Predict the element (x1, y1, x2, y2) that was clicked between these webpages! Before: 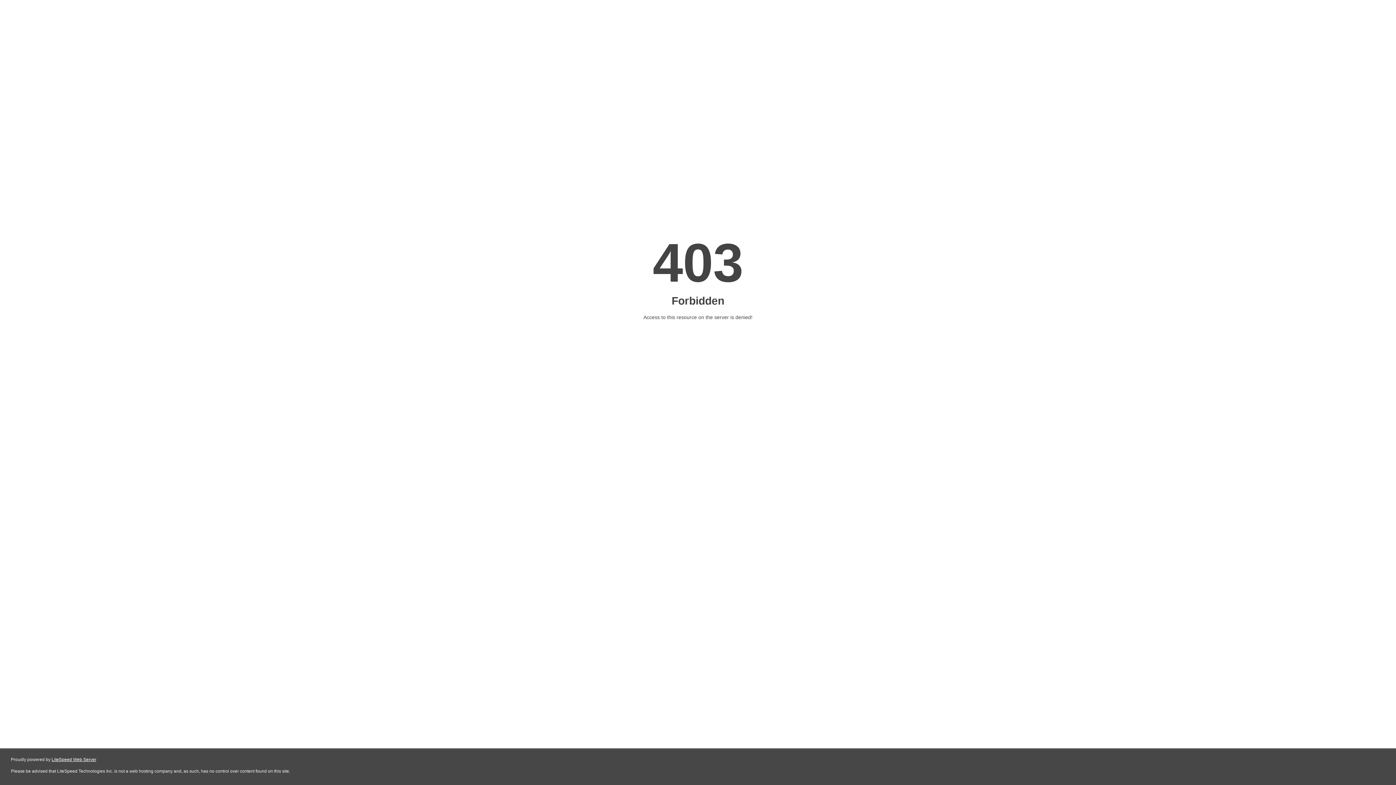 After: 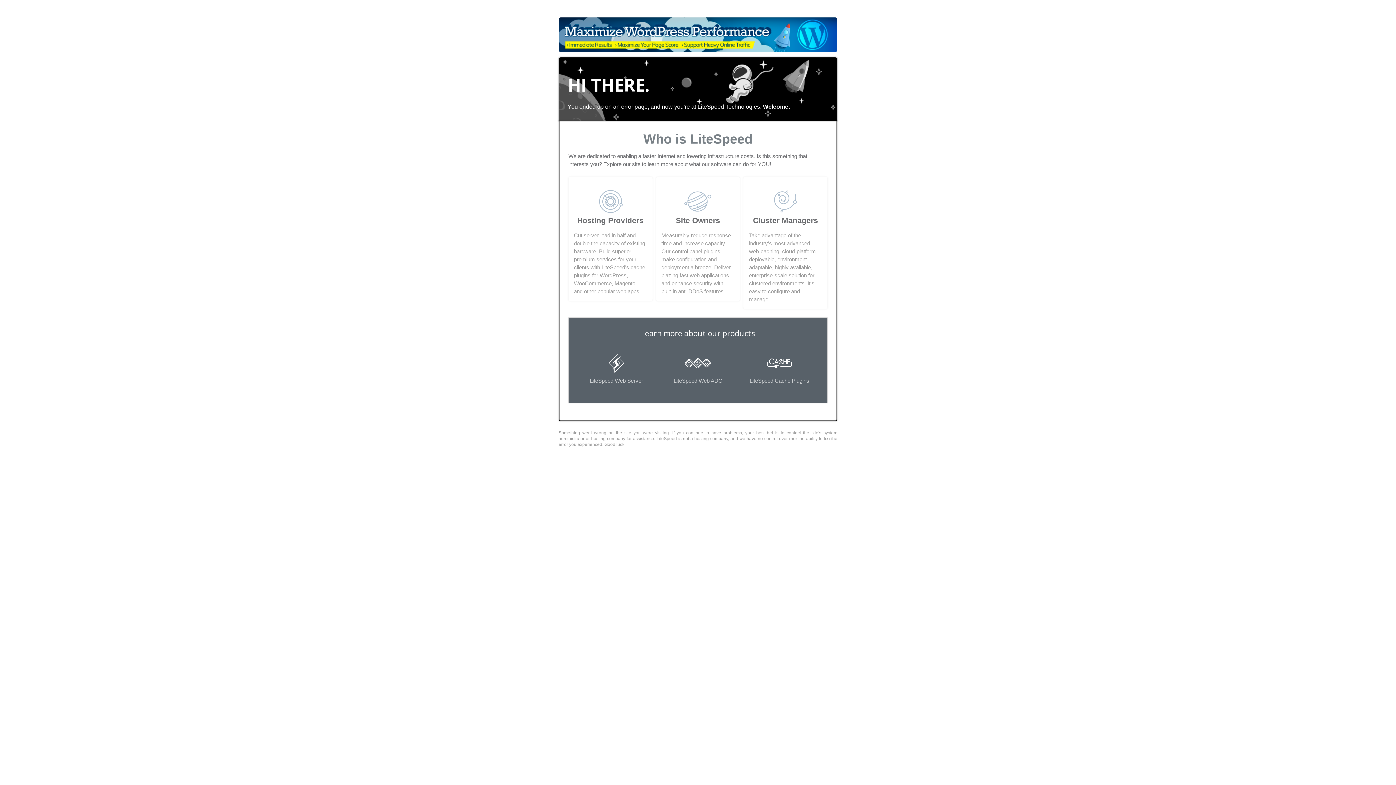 Action: label: LiteSpeed Web Server bbox: (51, 757, 96, 762)